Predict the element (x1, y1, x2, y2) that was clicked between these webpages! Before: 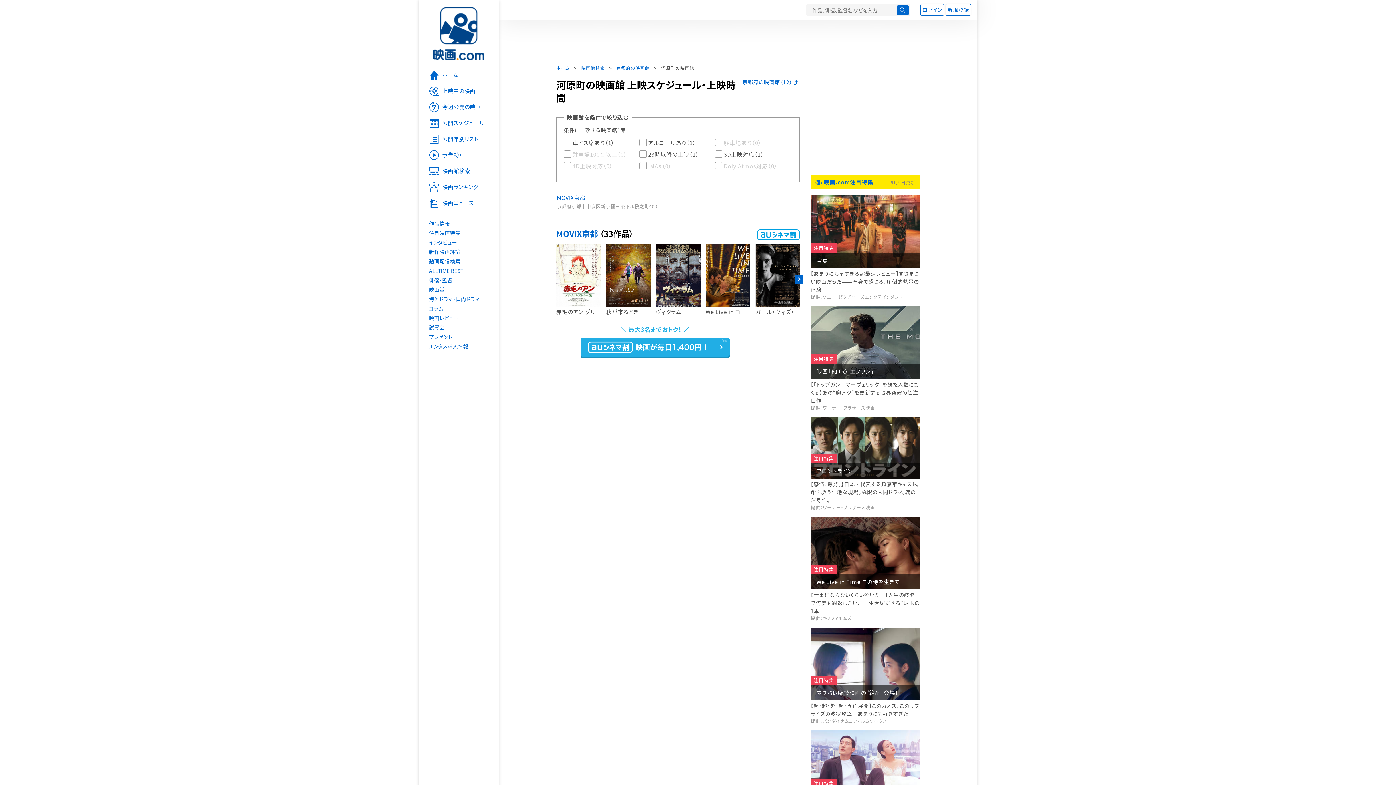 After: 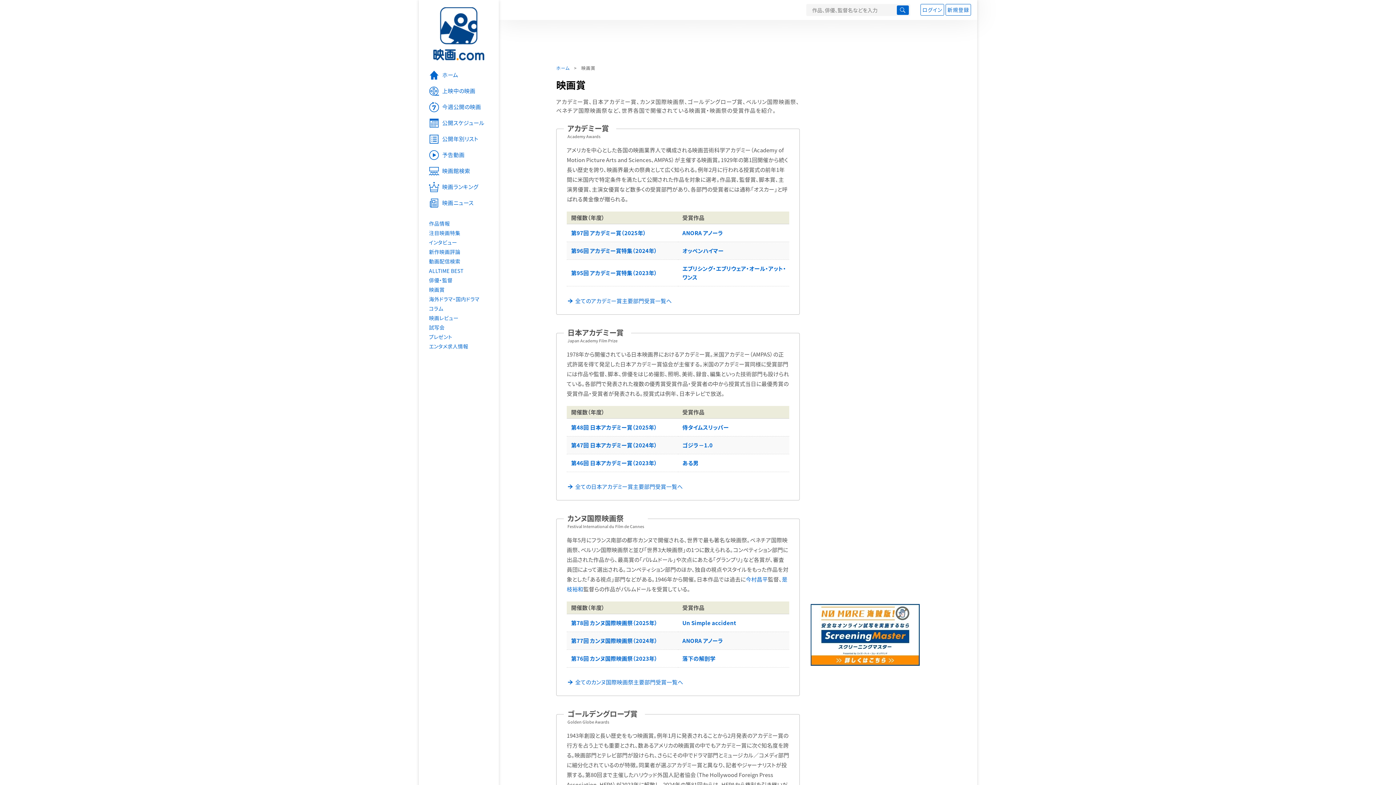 Action: label: 映画賞 bbox: (418, 285, 498, 294)